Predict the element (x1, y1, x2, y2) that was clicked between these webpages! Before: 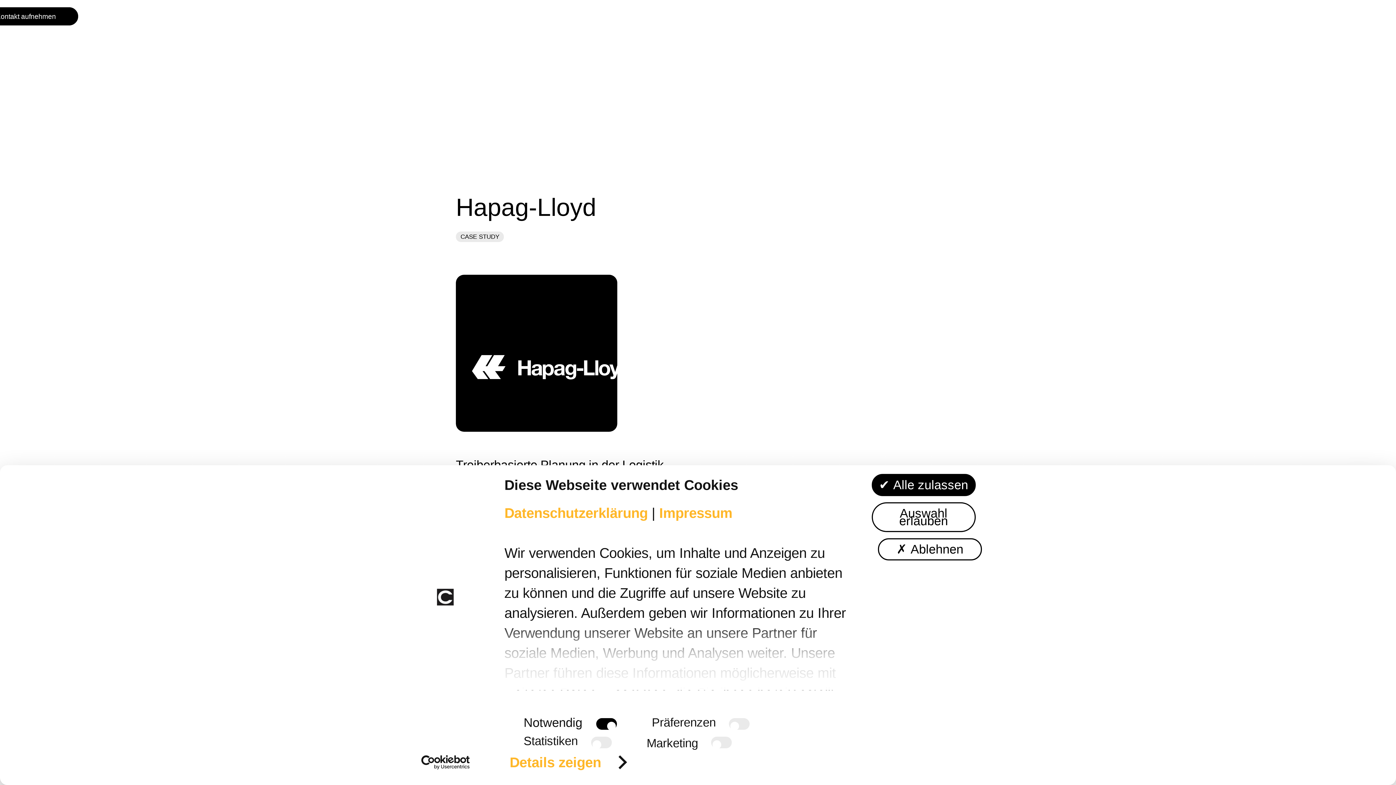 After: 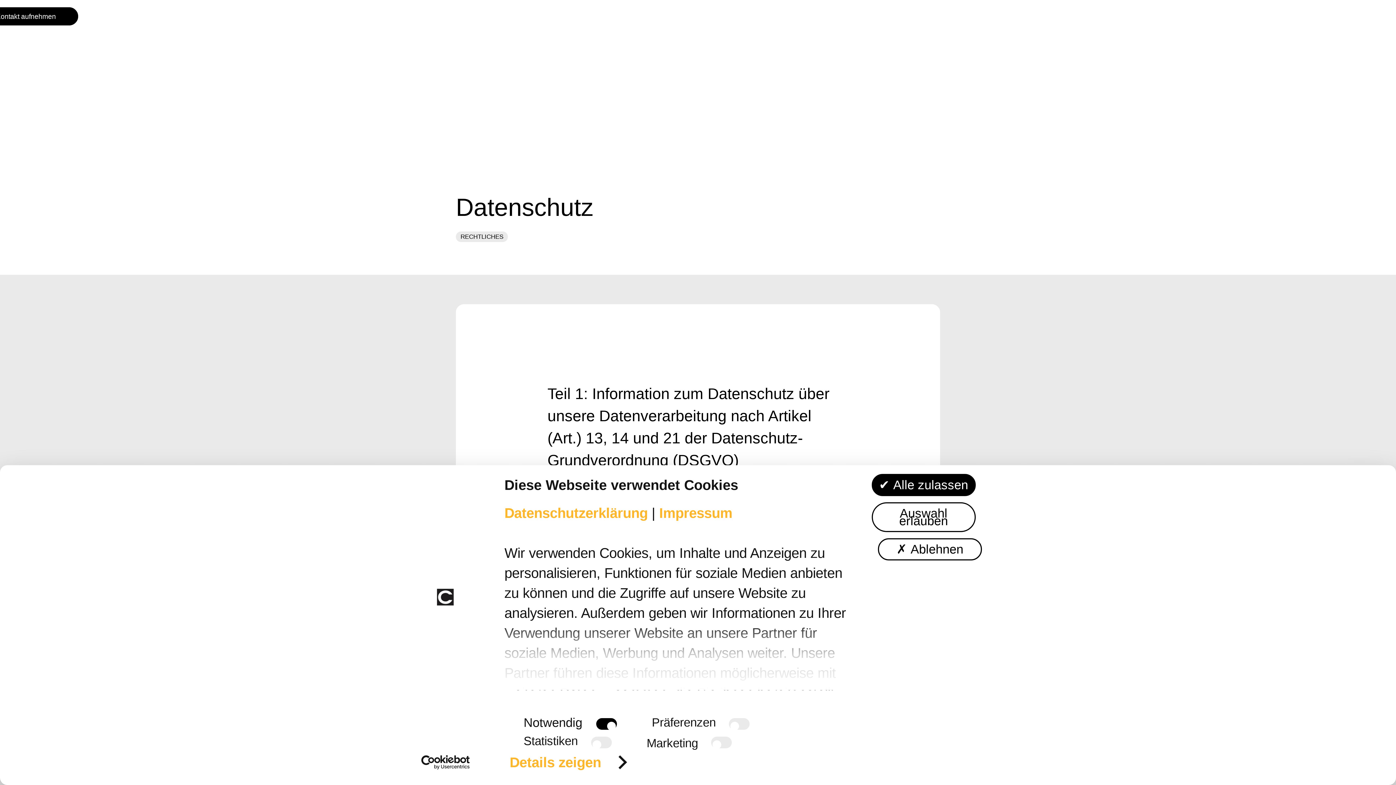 Action: bbox: (504, 505, 647, 521) label: Datenschutzerklärung